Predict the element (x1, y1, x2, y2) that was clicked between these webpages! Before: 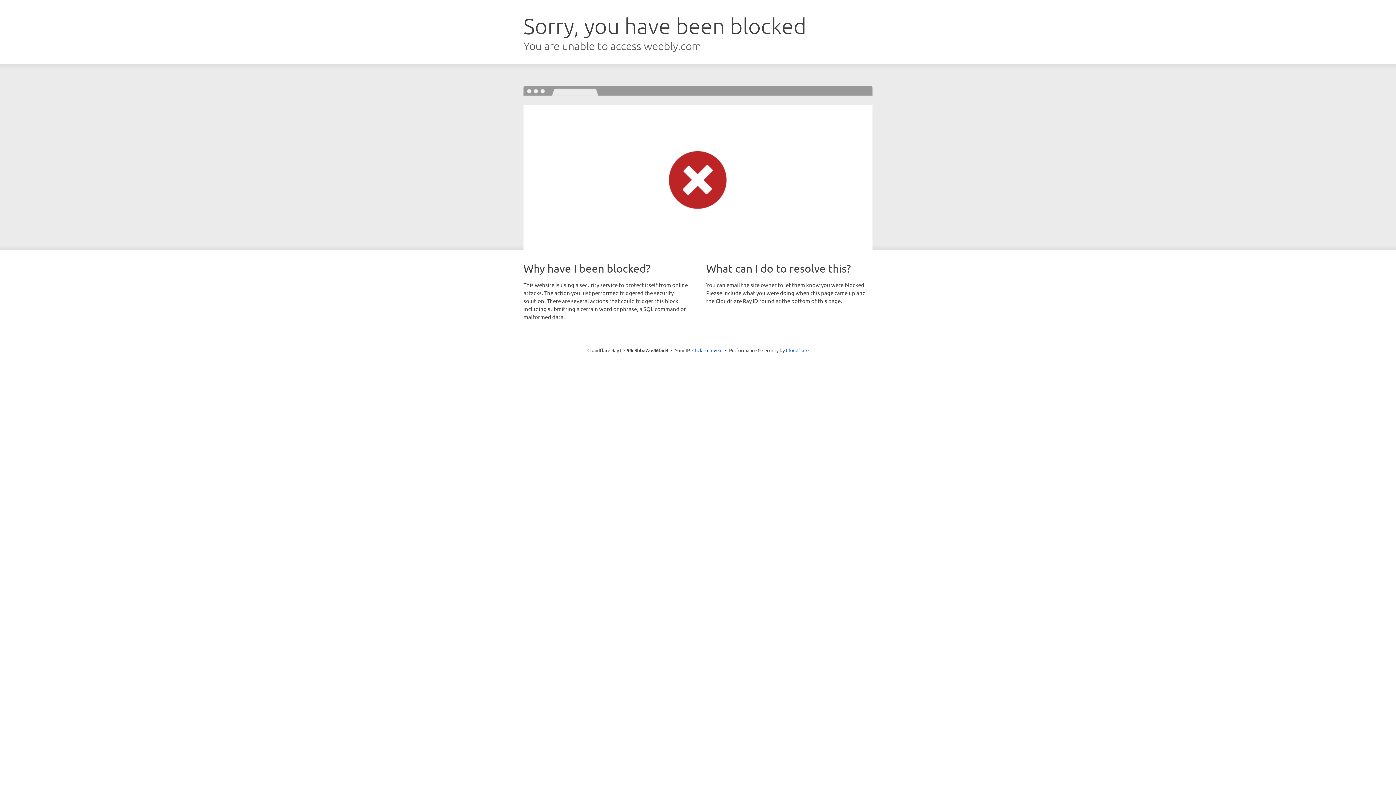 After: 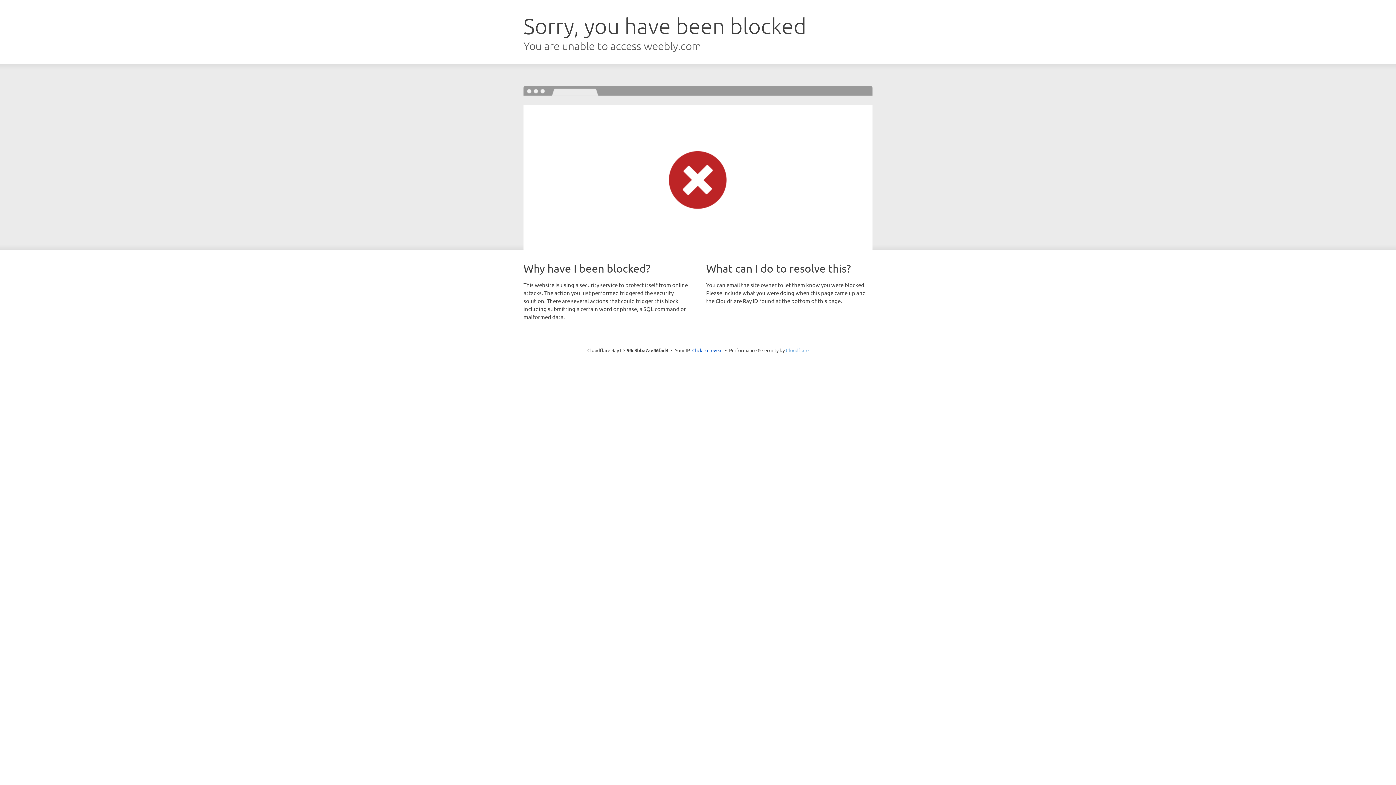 Action: label: Cloudflare bbox: (786, 347, 808, 353)